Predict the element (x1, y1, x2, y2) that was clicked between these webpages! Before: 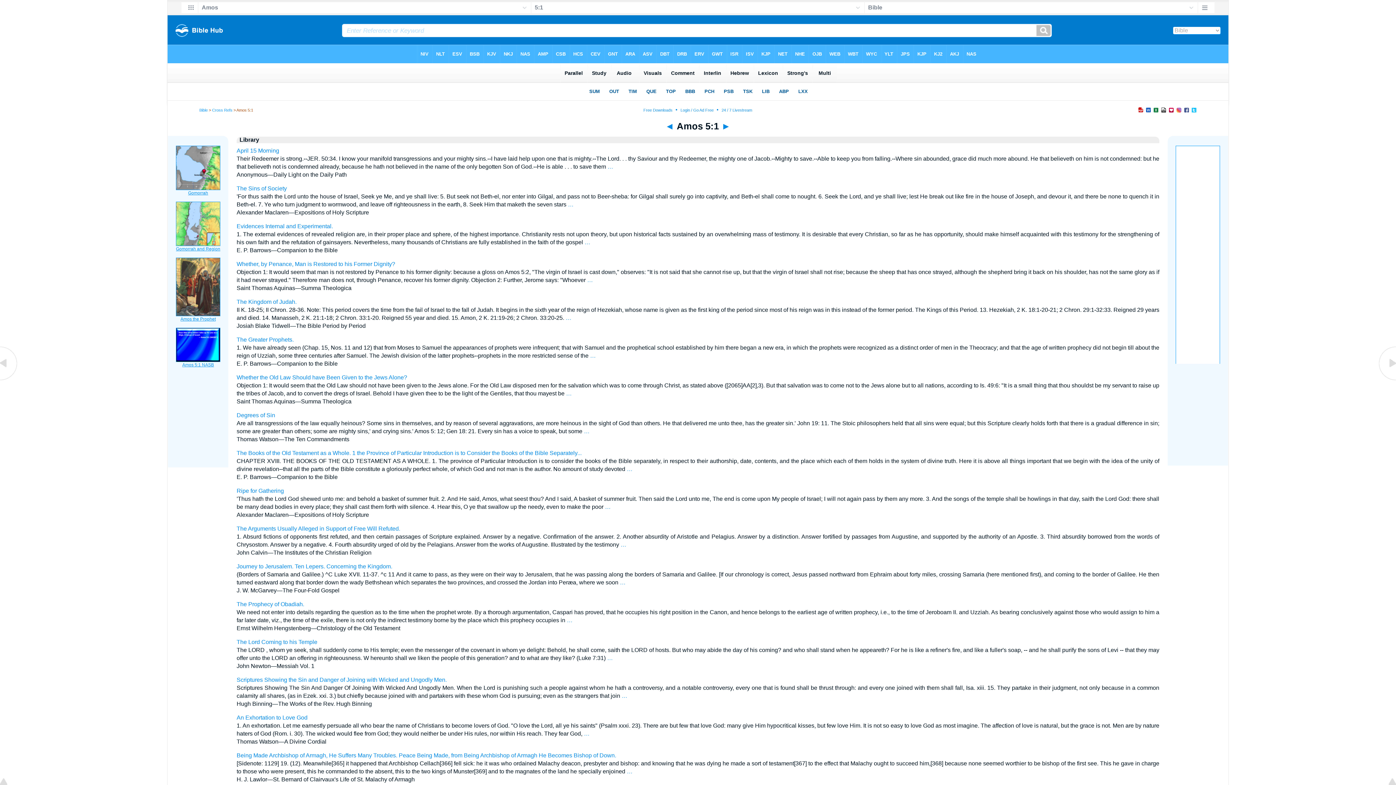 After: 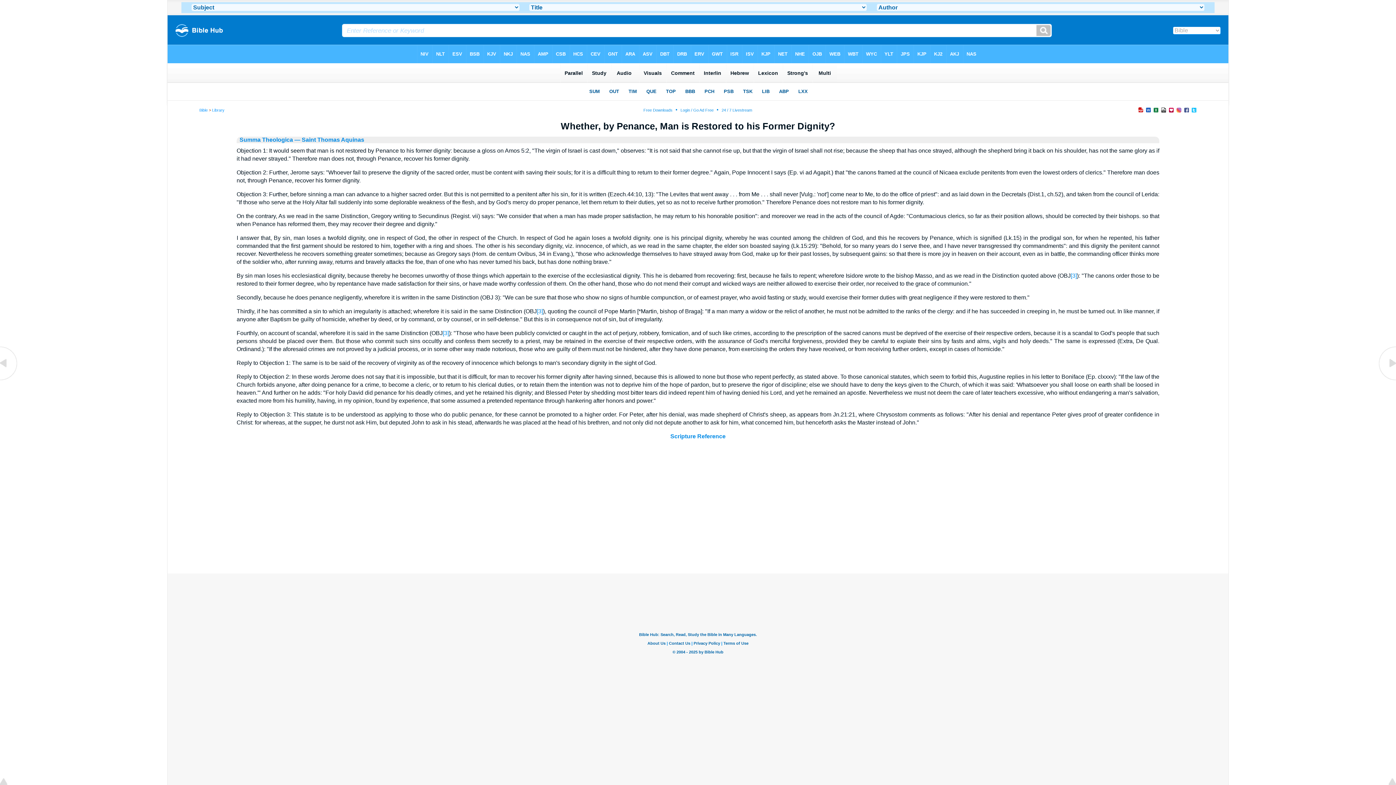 Action: bbox: (587, 277, 593, 283) label: …